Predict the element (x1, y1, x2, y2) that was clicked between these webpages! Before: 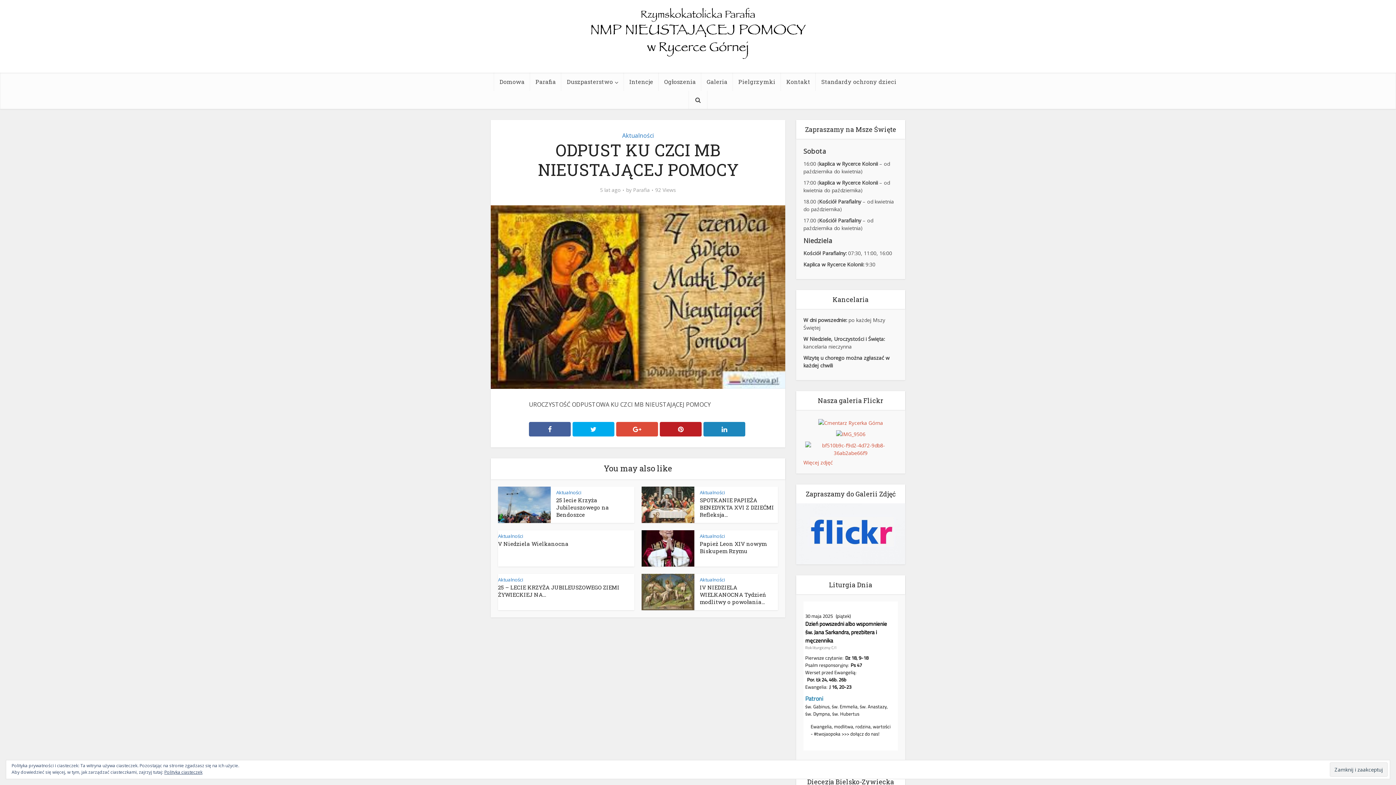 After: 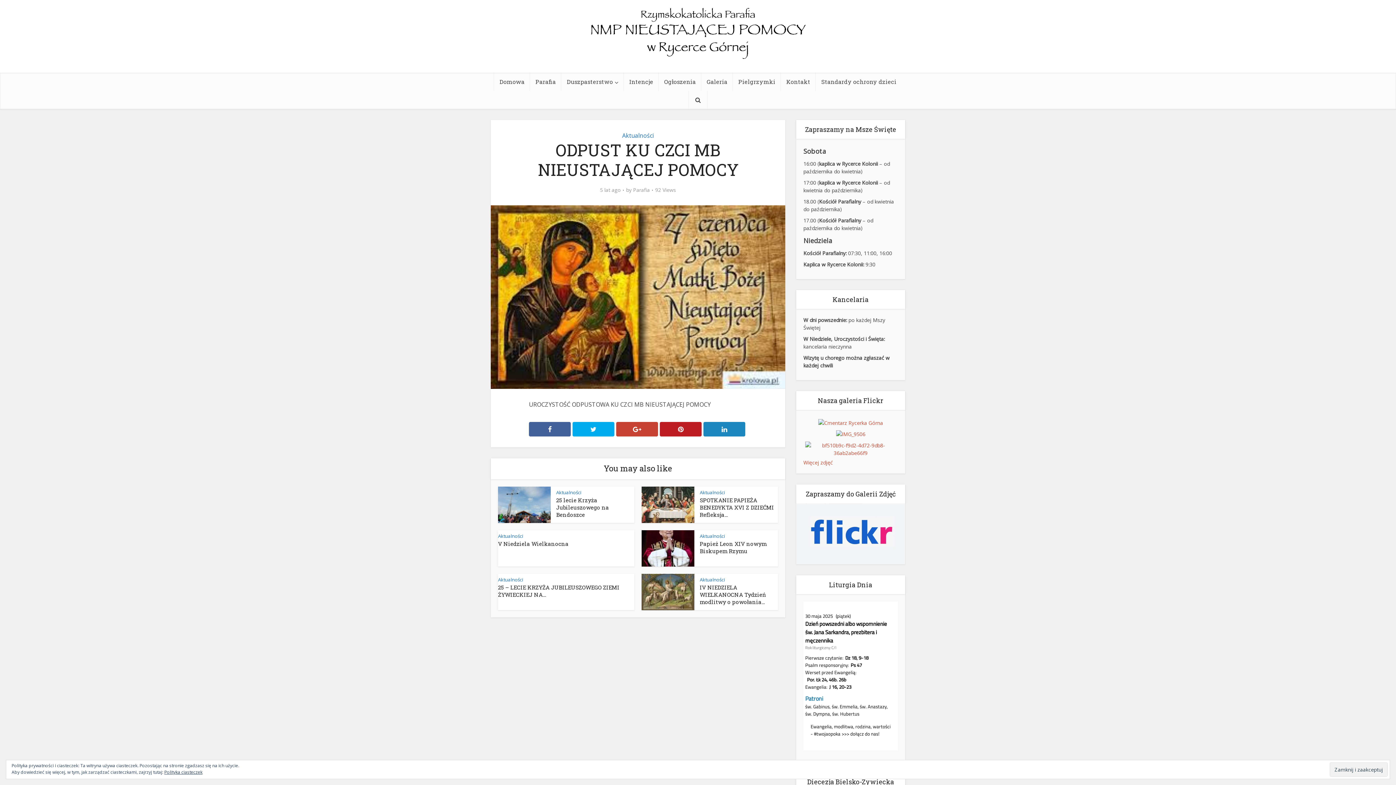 Action: bbox: (616, 422, 658, 436)